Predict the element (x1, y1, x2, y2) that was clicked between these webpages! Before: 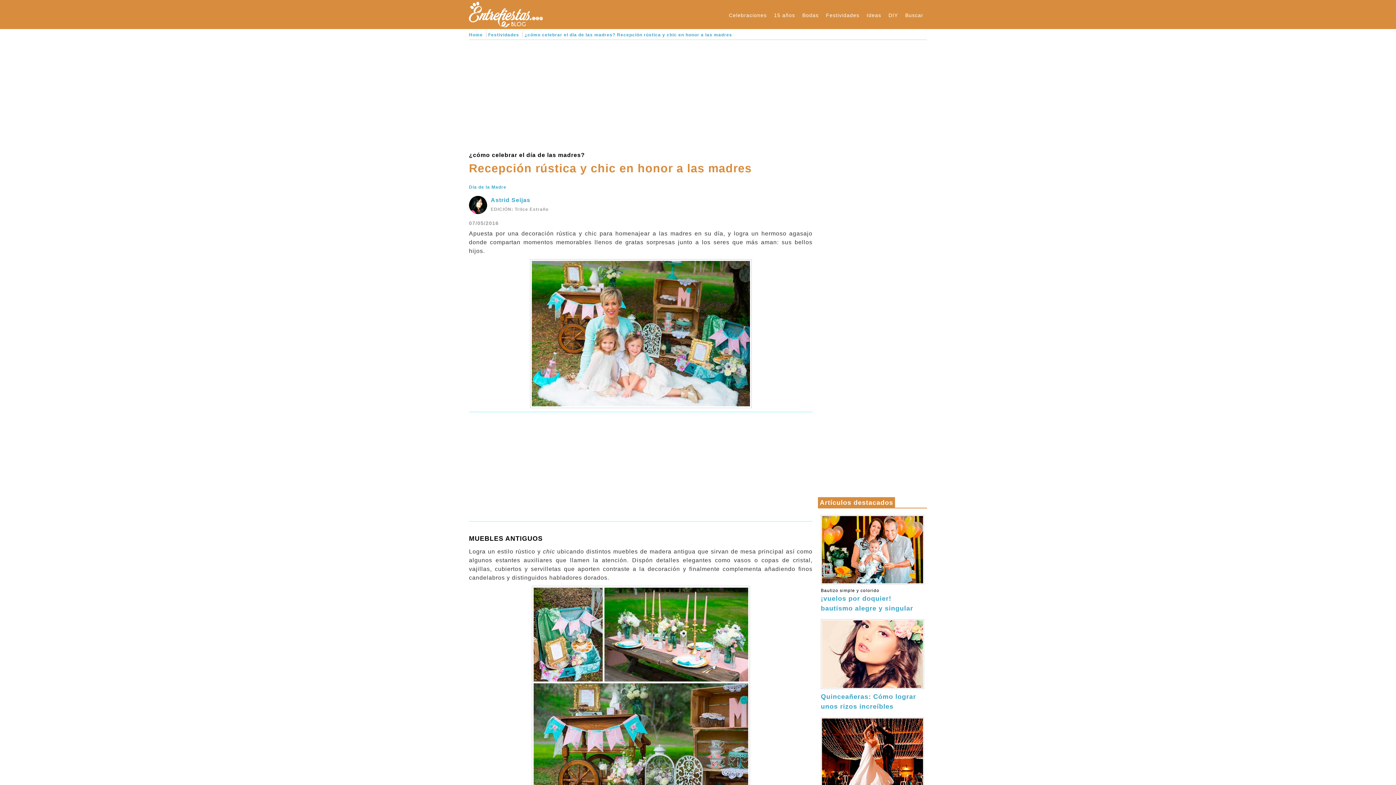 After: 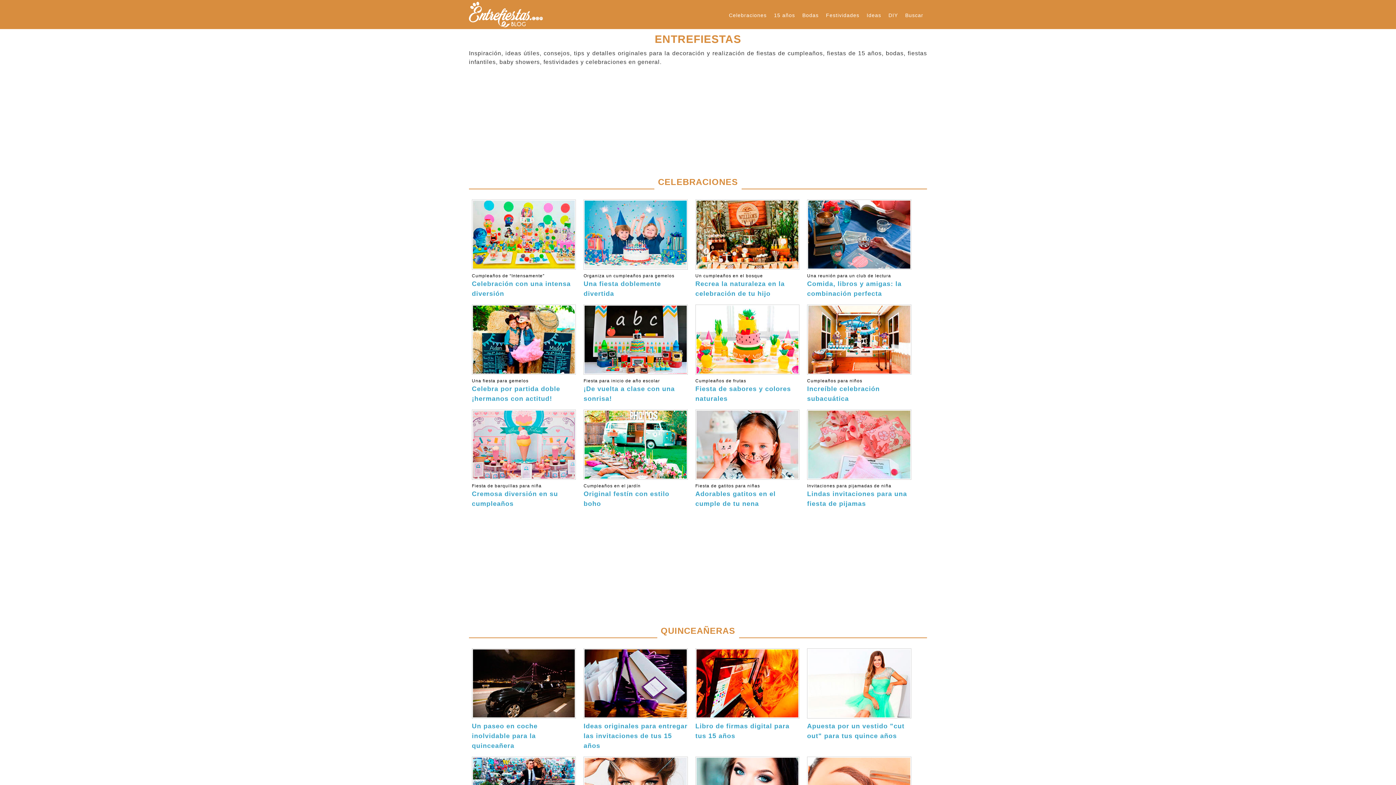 Action: bbox: (469, 32, 482, 37) label: Home